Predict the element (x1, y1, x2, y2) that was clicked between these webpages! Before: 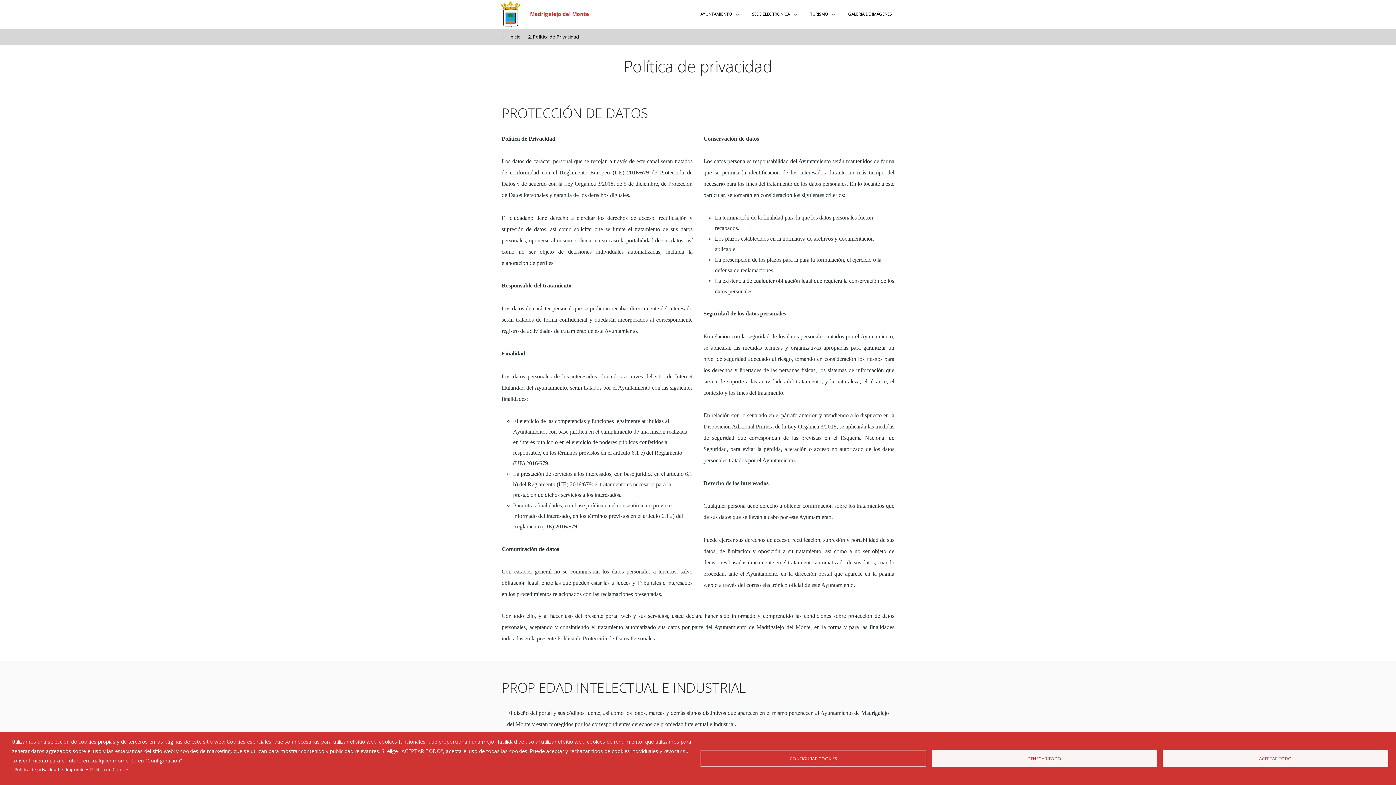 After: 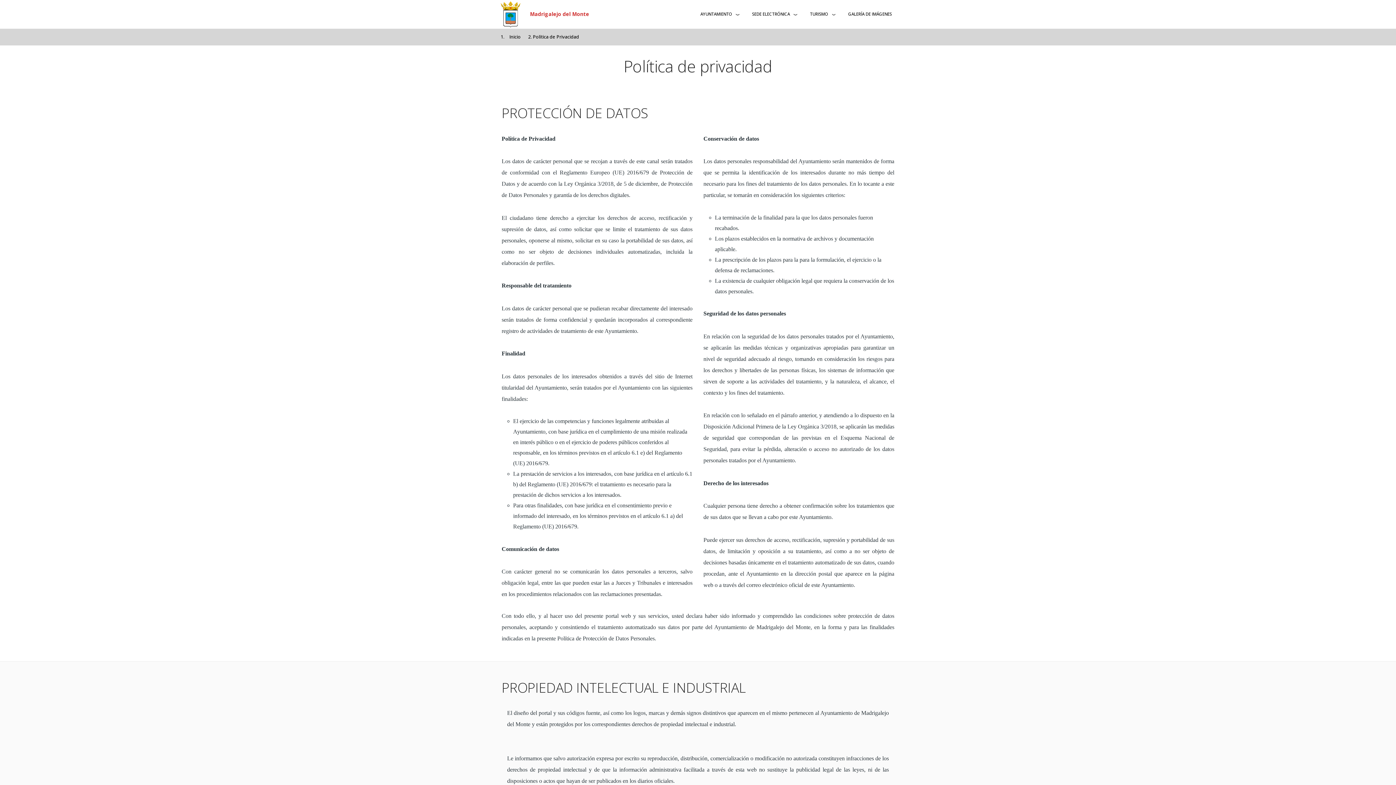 Action: label: DENEGAR TODO bbox: (931, 750, 1157, 767)